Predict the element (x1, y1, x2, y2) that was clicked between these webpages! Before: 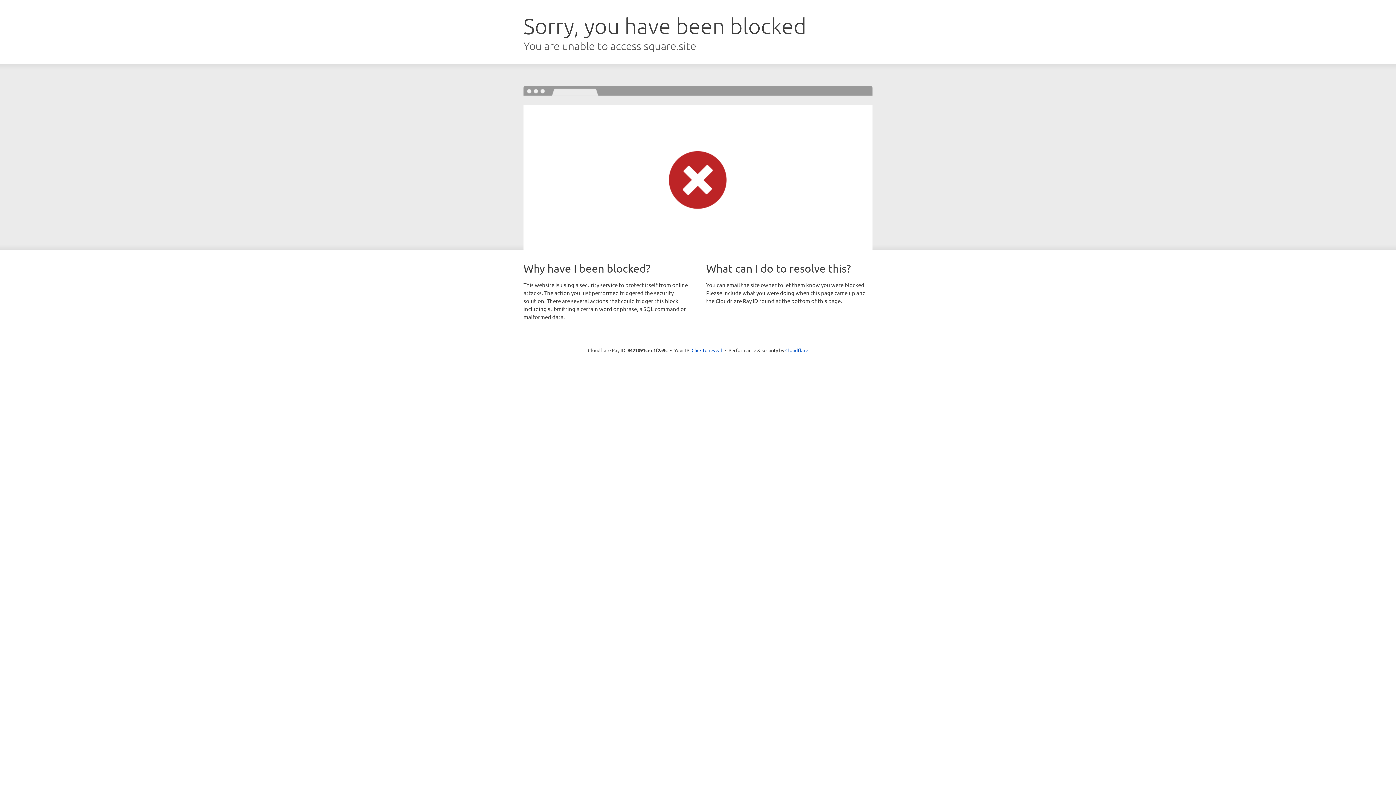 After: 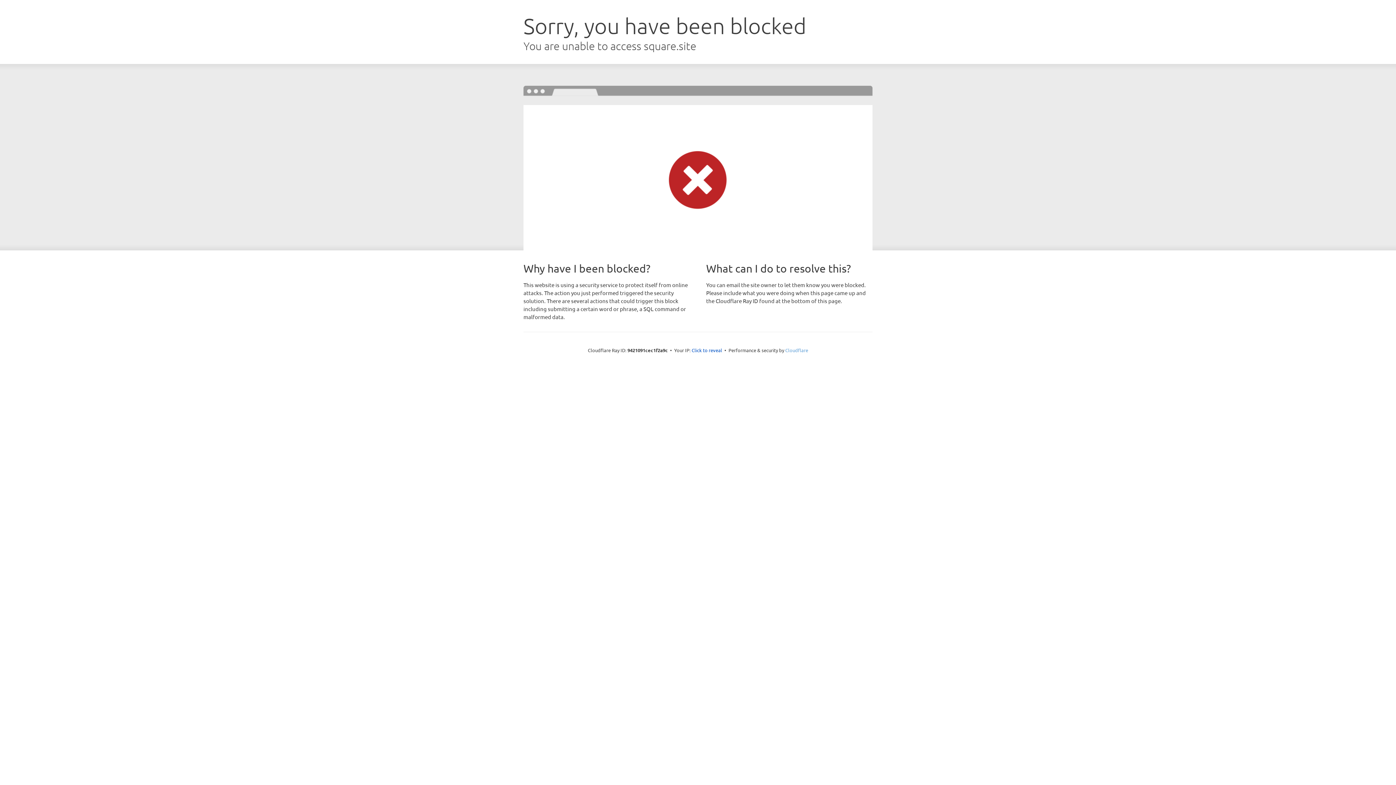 Action: bbox: (785, 347, 808, 353) label: Cloudflare